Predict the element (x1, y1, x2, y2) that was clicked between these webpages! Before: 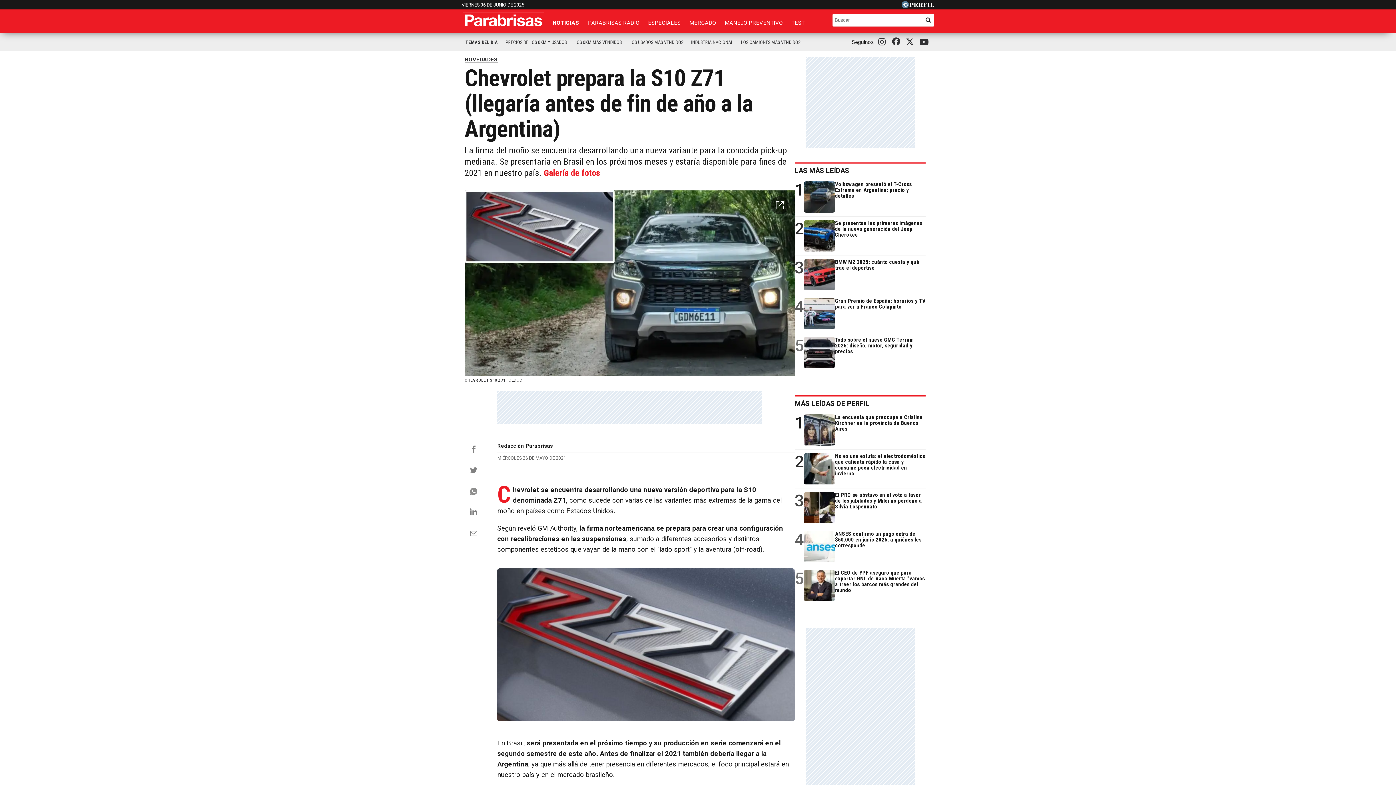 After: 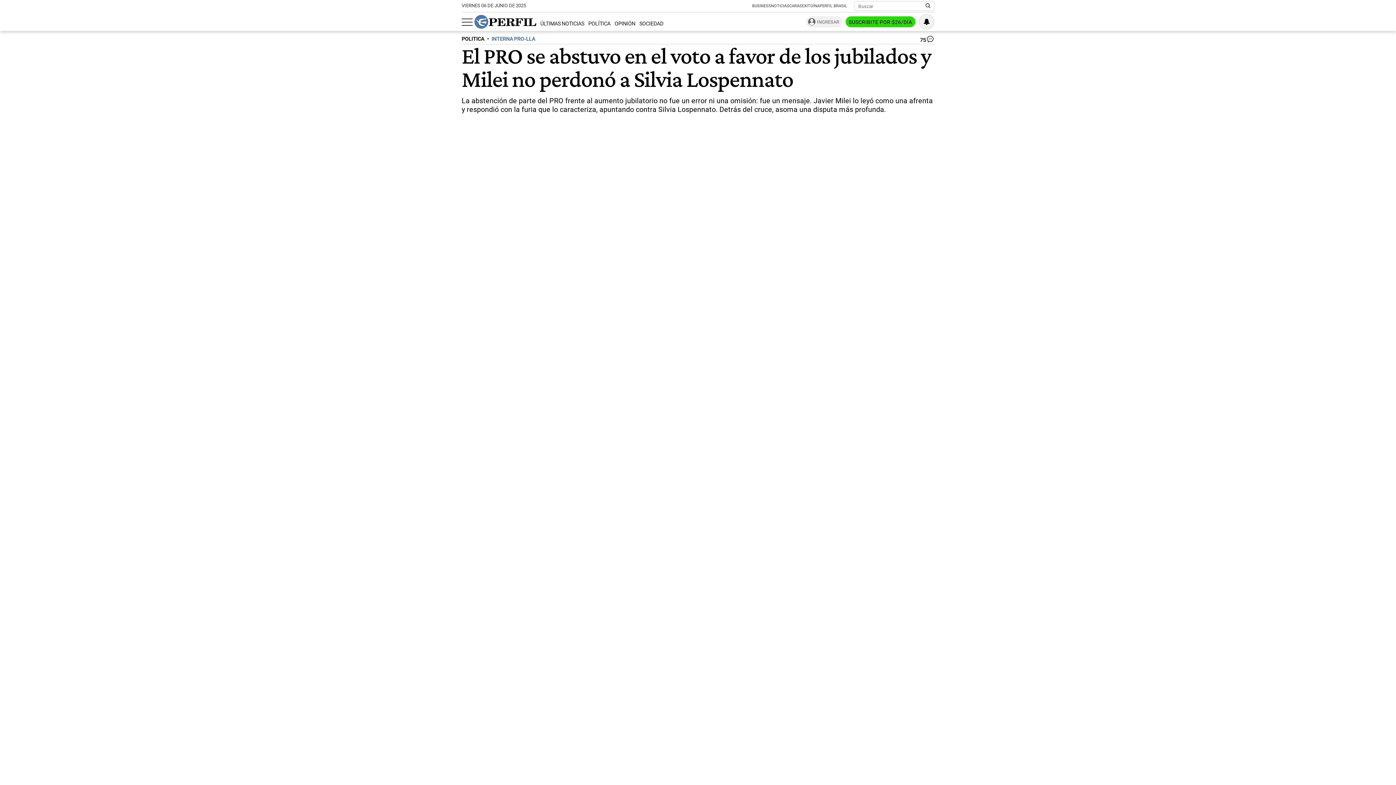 Action: bbox: (794, 488, 925, 527) label: 3
El PRO se abstuvo en el voto a favor de los jubilados y Milei no perdonó a Silvia Lospennato